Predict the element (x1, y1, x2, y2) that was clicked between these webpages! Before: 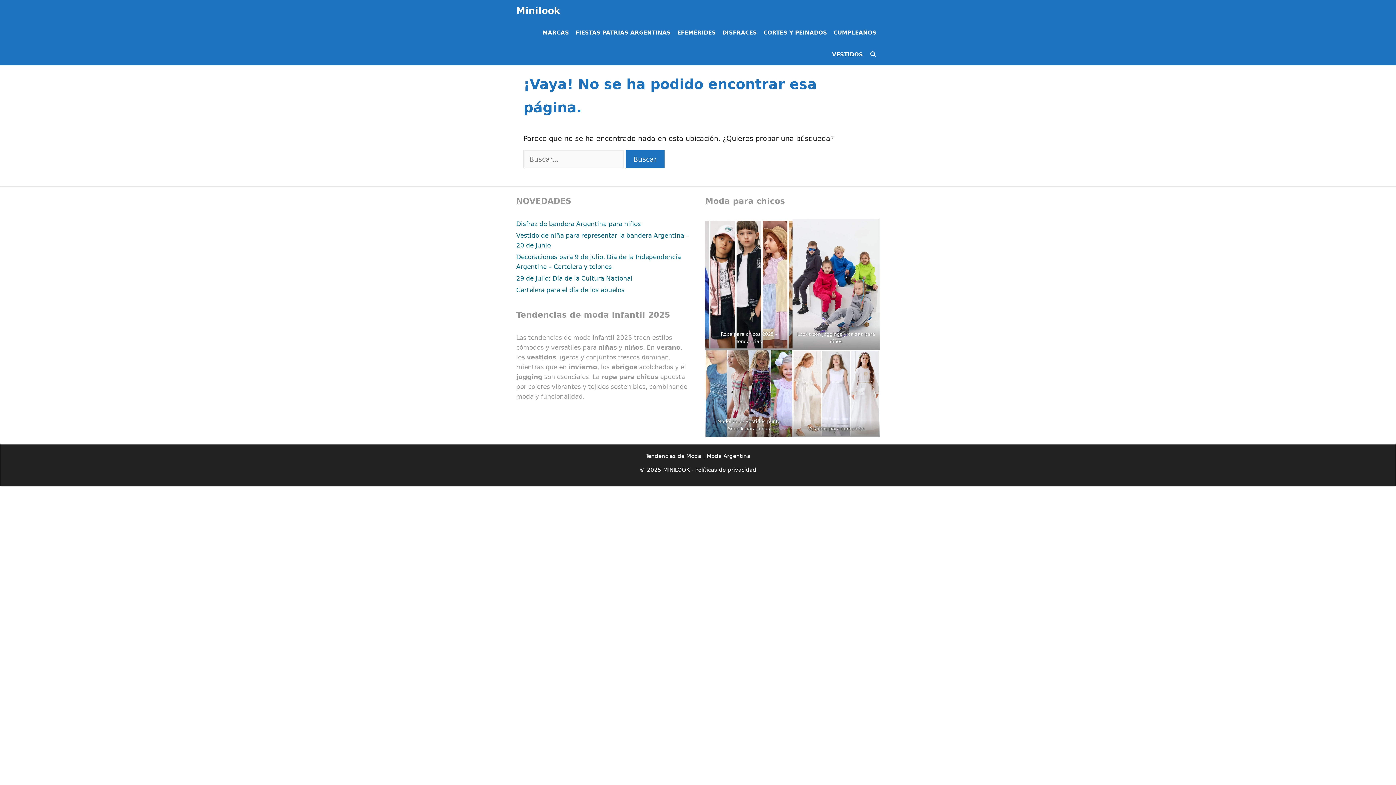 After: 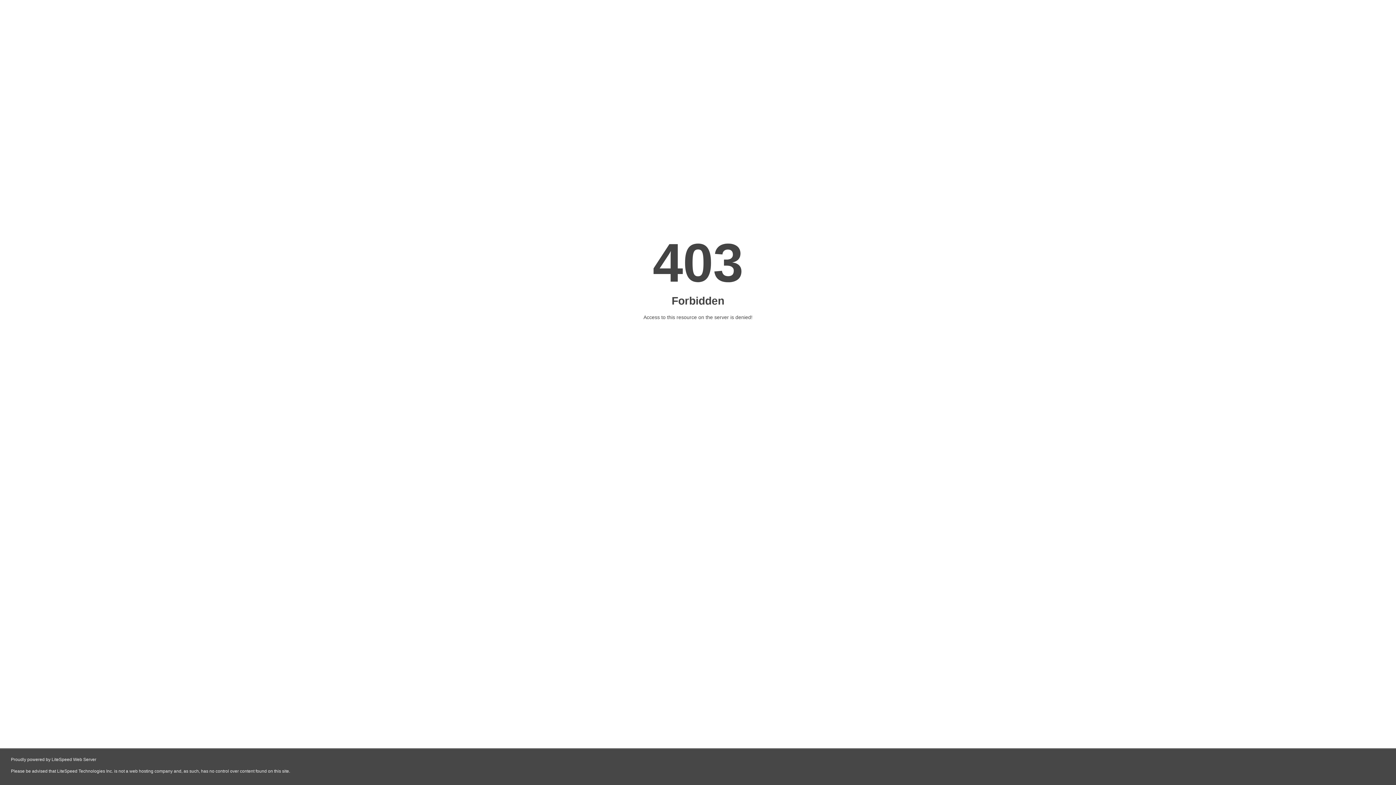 Action: bbox: (706, 453, 750, 459) label: Moda Argentina